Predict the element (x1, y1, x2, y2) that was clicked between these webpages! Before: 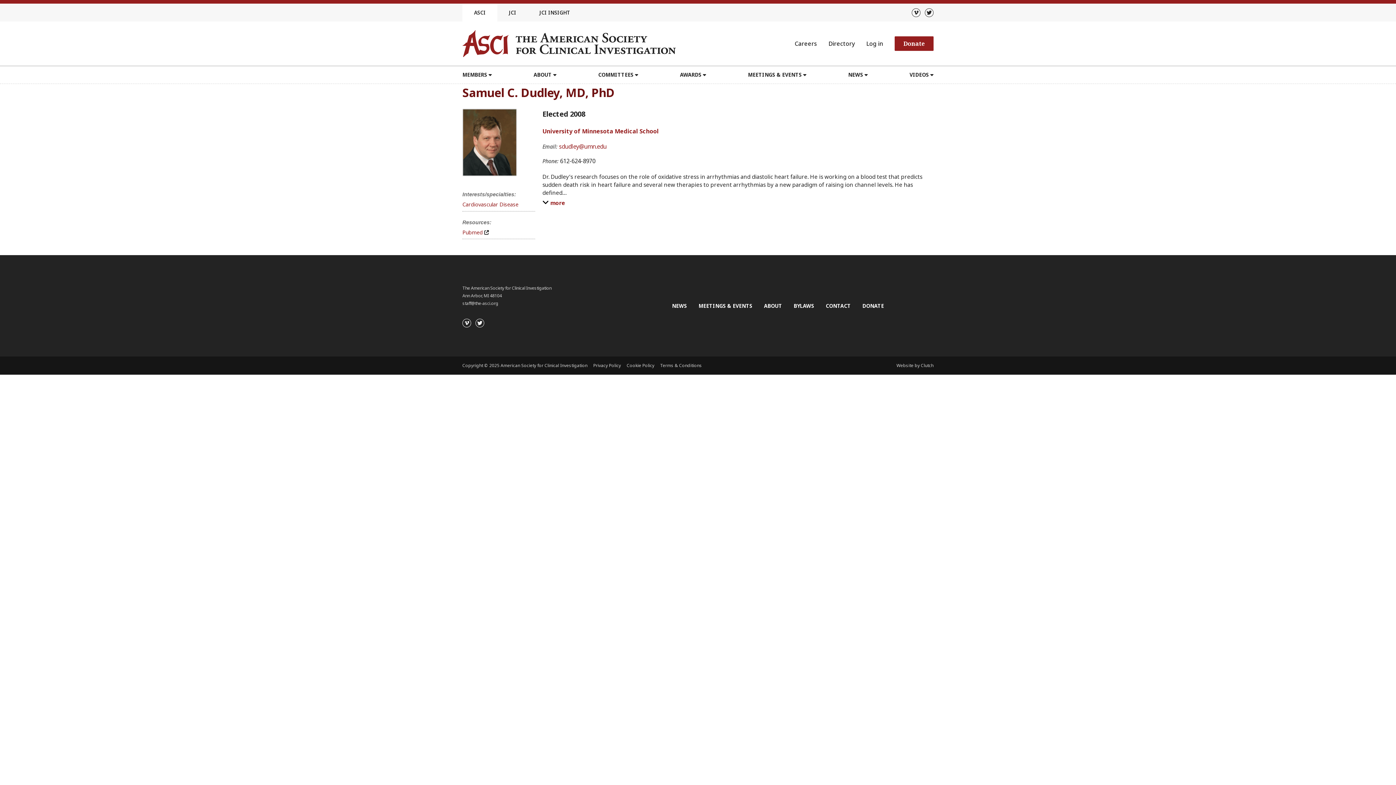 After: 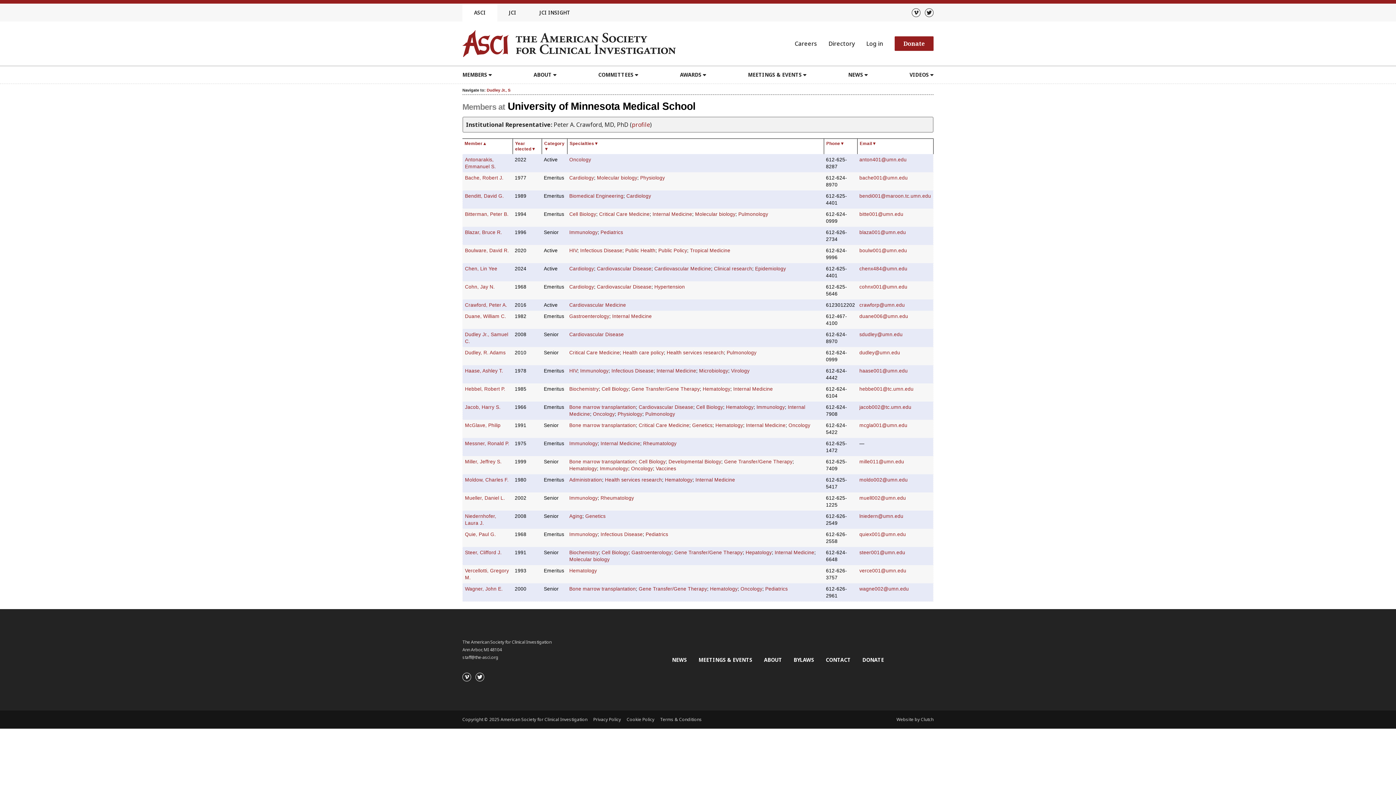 Action: label: University of Minnesota Medical School bbox: (542, 127, 658, 135)